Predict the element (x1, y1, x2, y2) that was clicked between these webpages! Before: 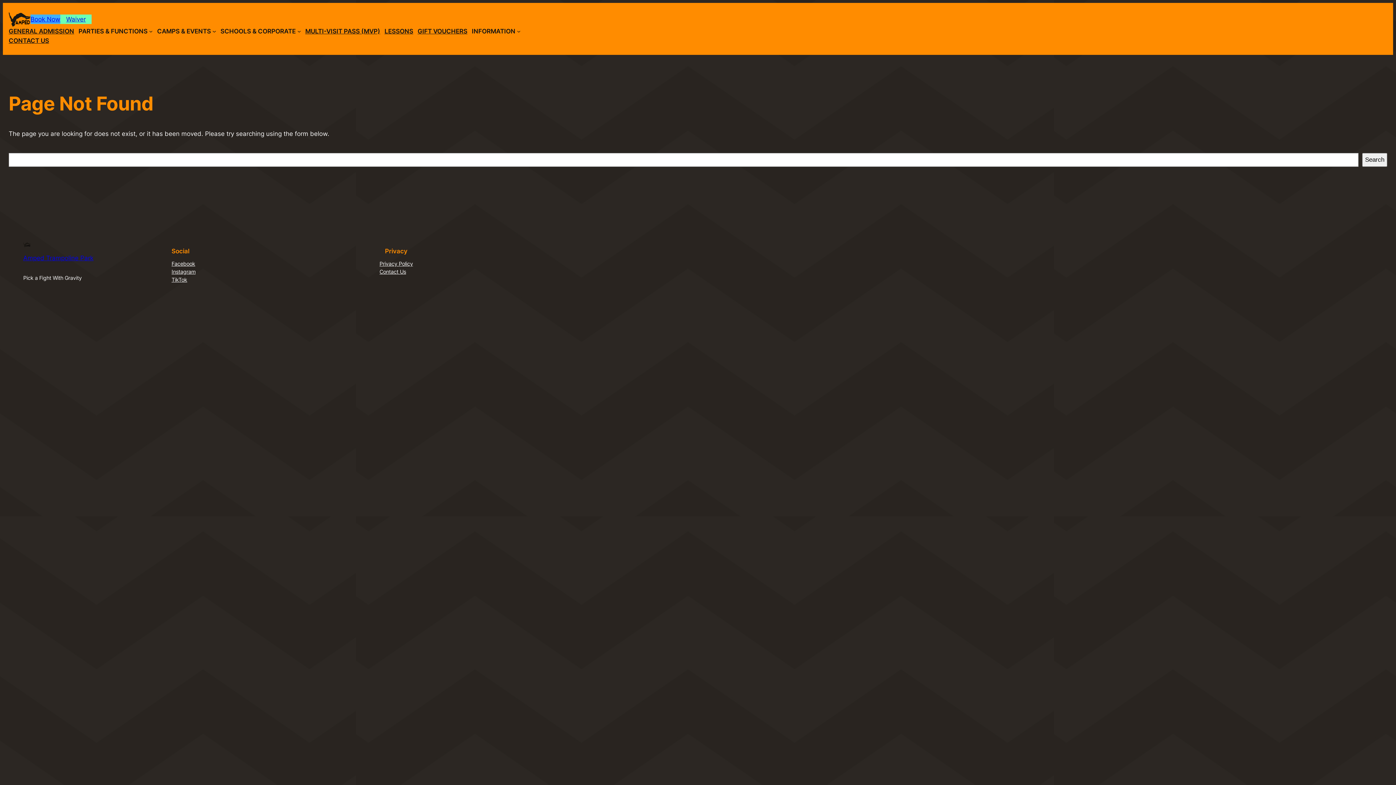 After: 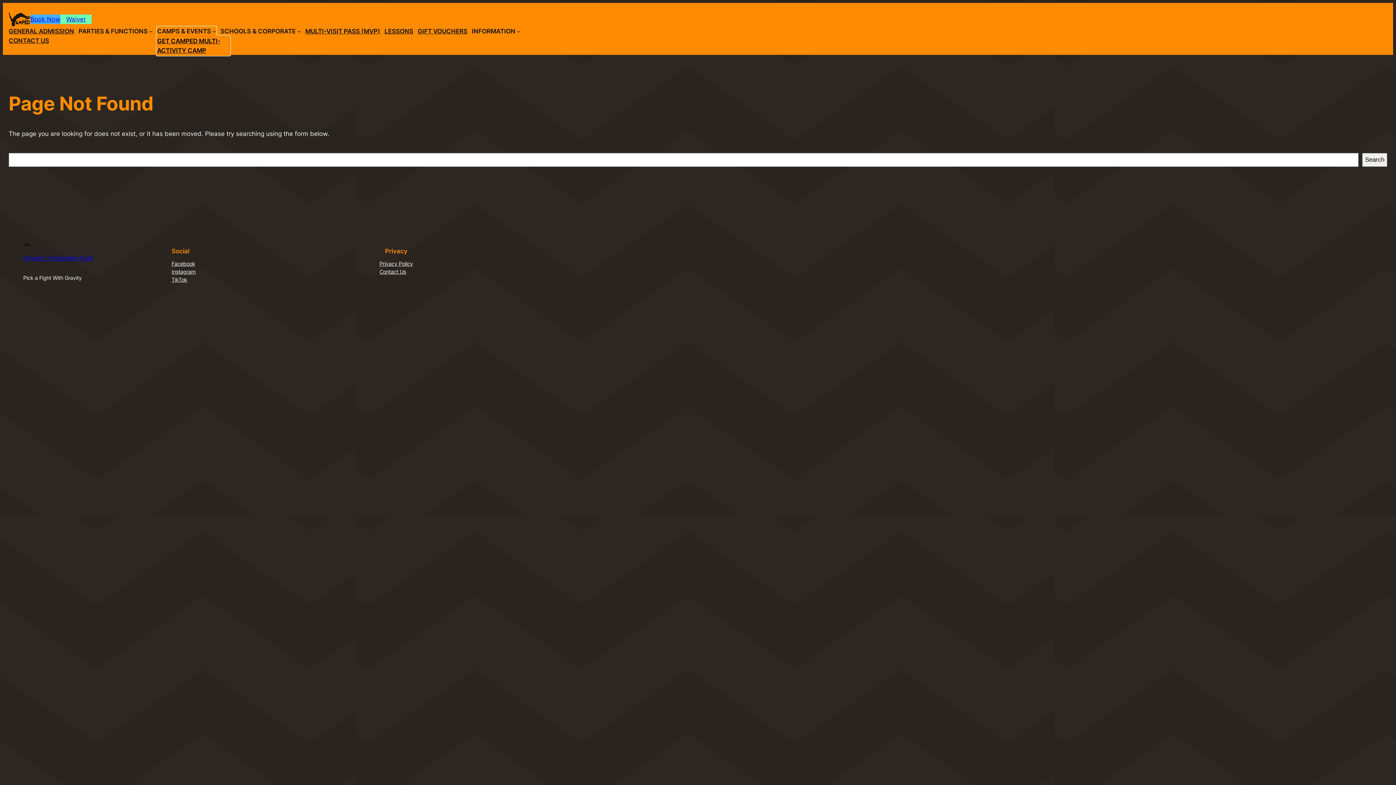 Action: label: CAMPS & EVENTS bbox: (157, 26, 210, 35)